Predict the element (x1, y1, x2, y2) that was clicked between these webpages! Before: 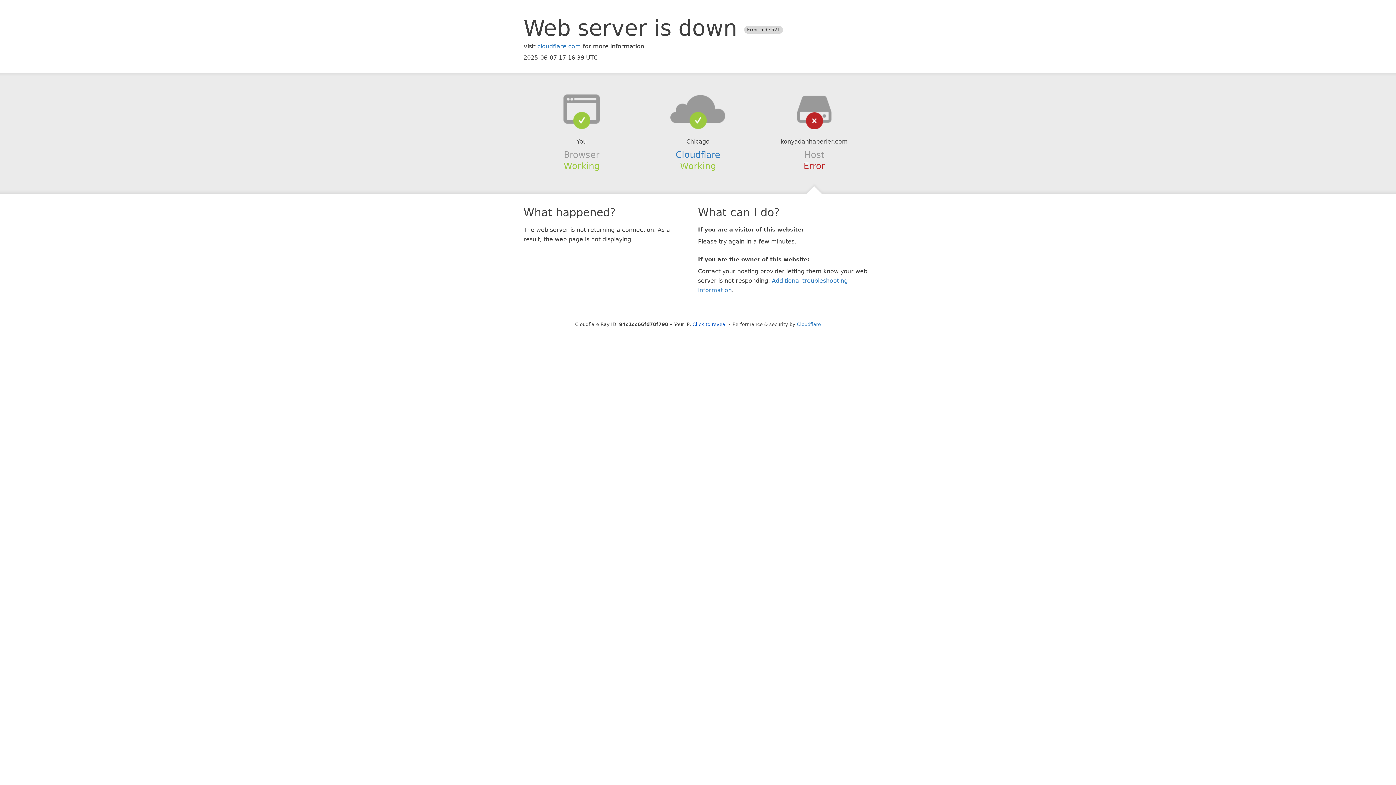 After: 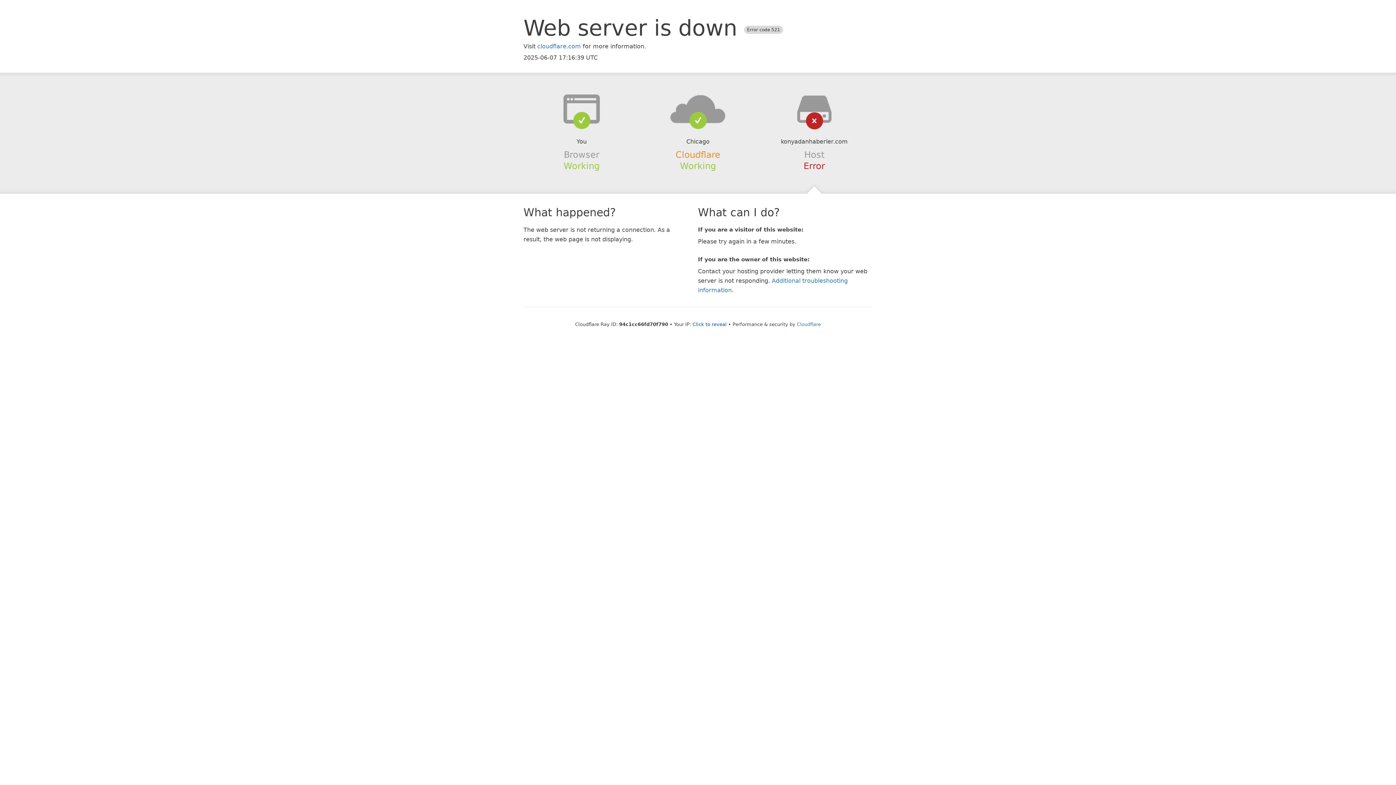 Action: label: Cloudflare bbox: (675, 149, 720, 159)